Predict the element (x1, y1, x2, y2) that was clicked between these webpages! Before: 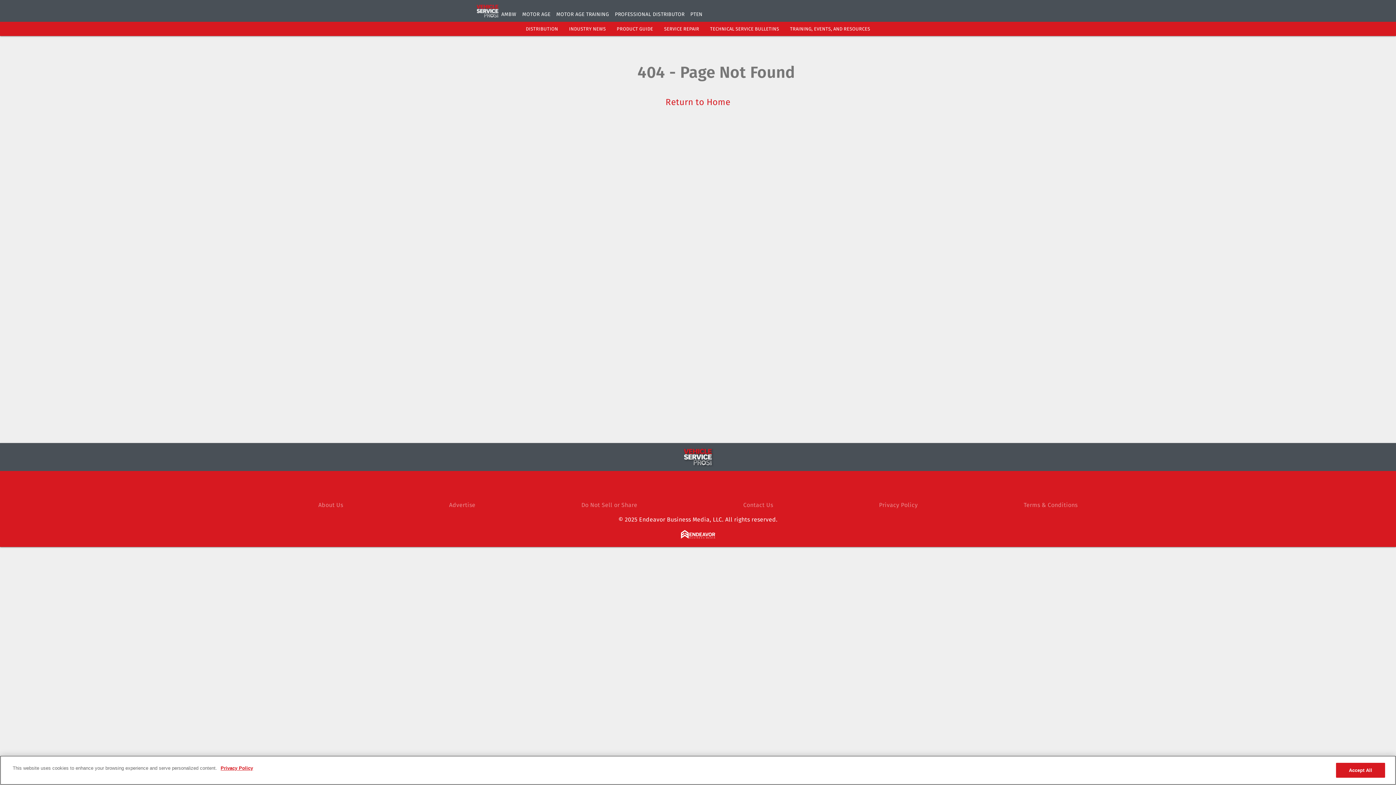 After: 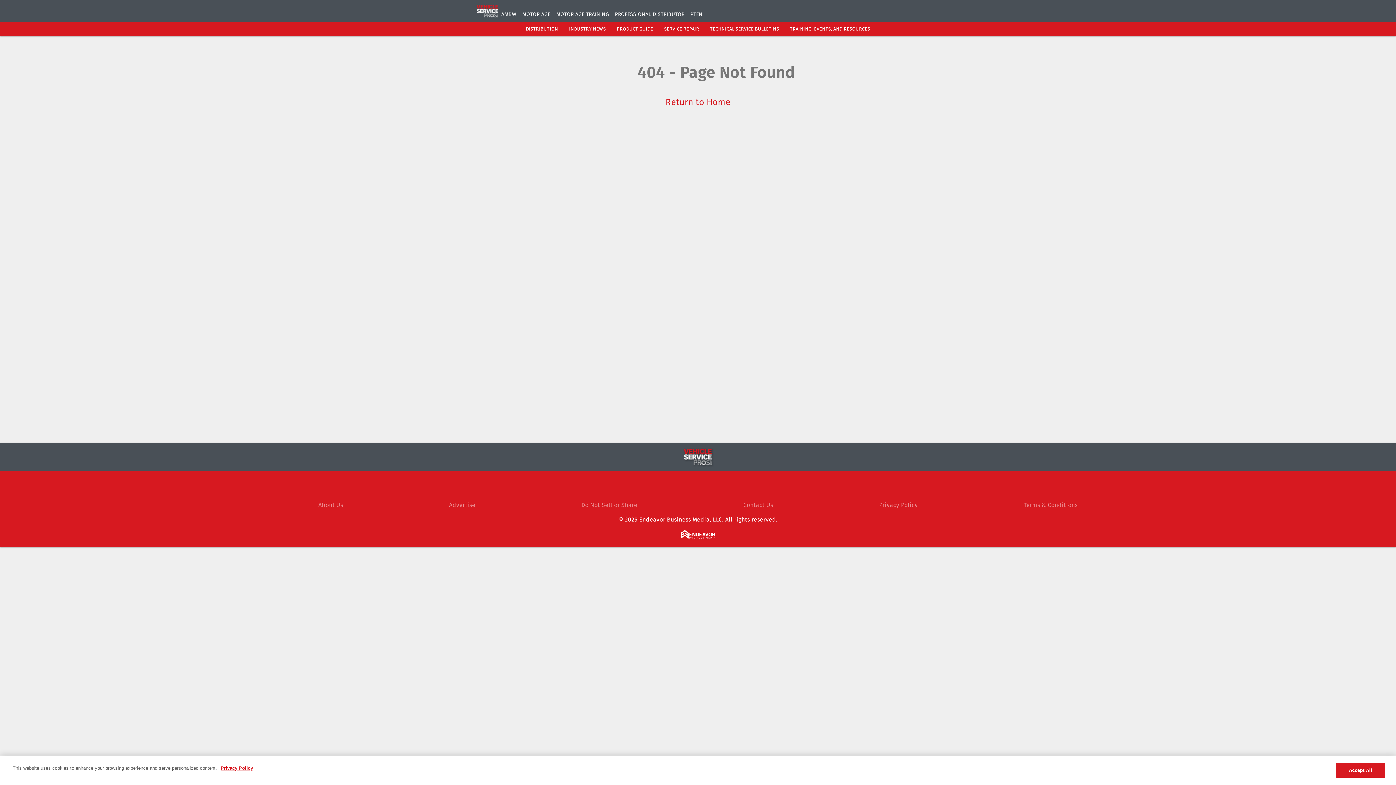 Action: label: https://www.youtube.com/channel/UCxBEkpoYgmG0r34_B3mOr4Q bbox: (729, 477, 747, 495)